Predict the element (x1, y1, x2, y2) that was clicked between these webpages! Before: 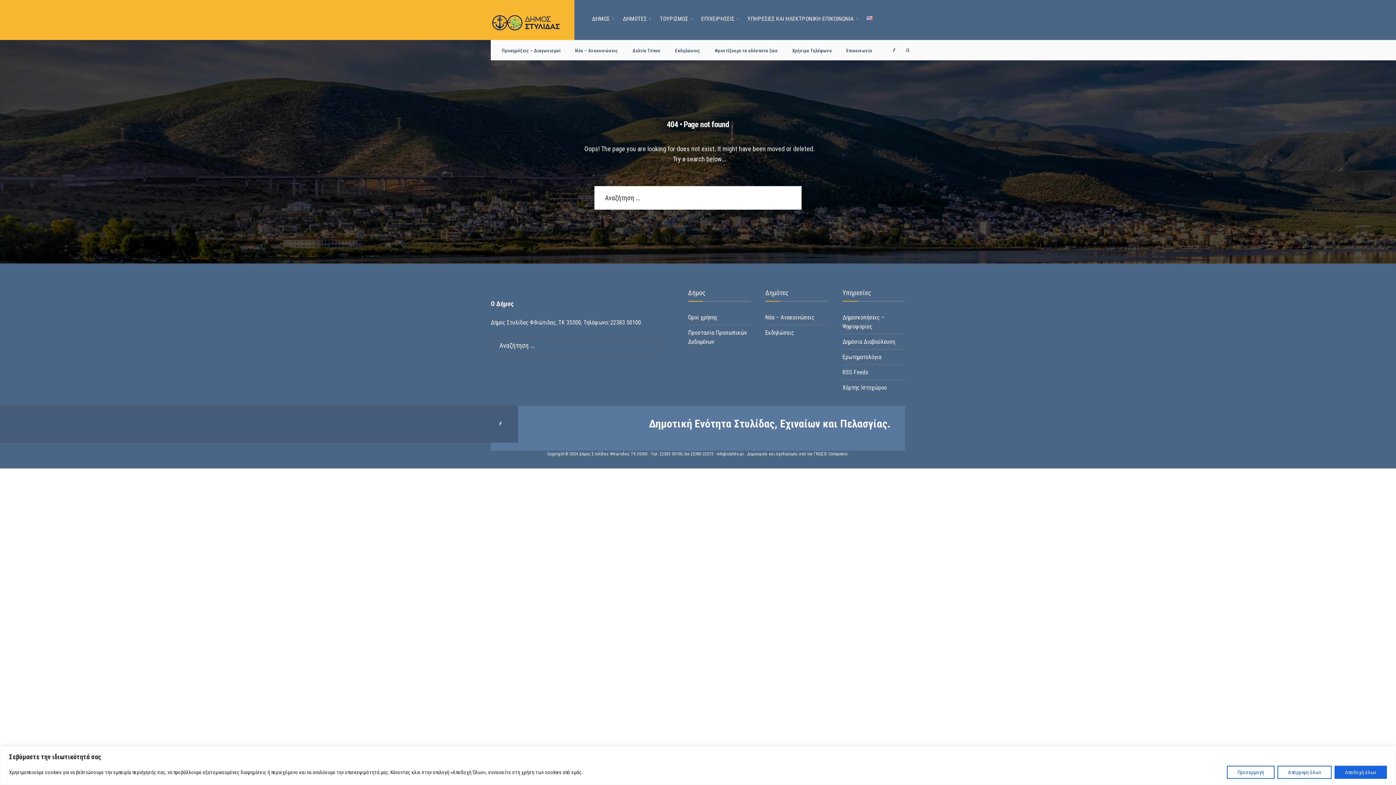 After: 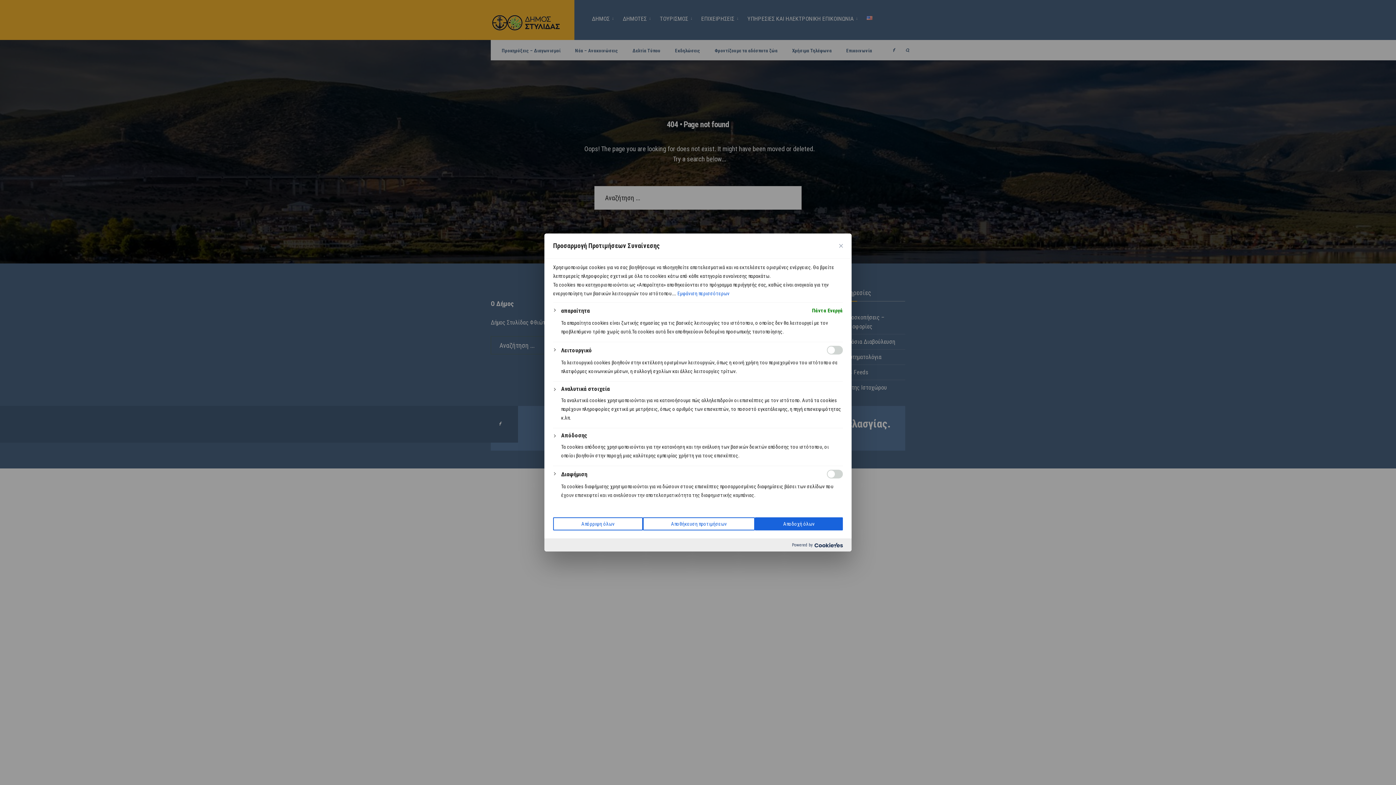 Action: label: Προσαρμογή bbox: (1227, 766, 1274, 779)